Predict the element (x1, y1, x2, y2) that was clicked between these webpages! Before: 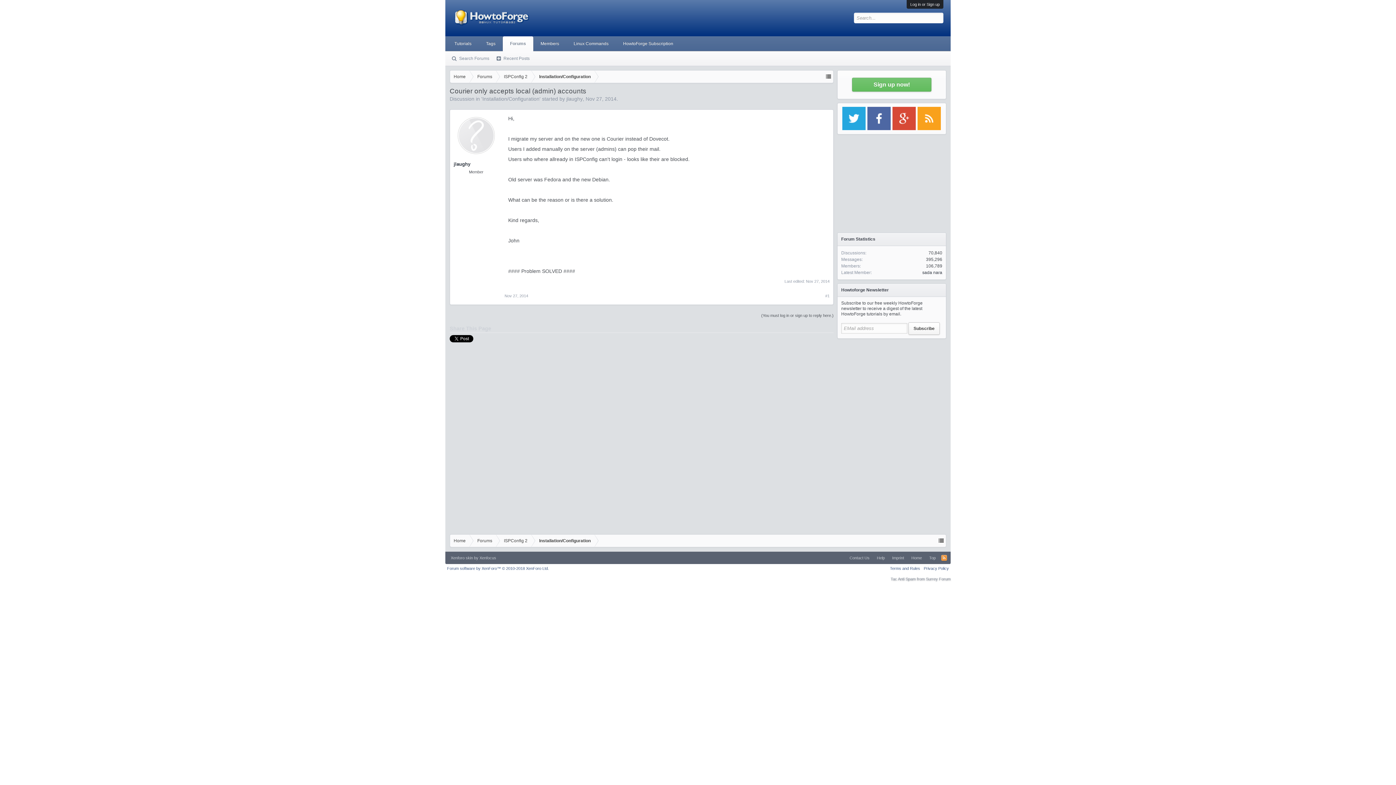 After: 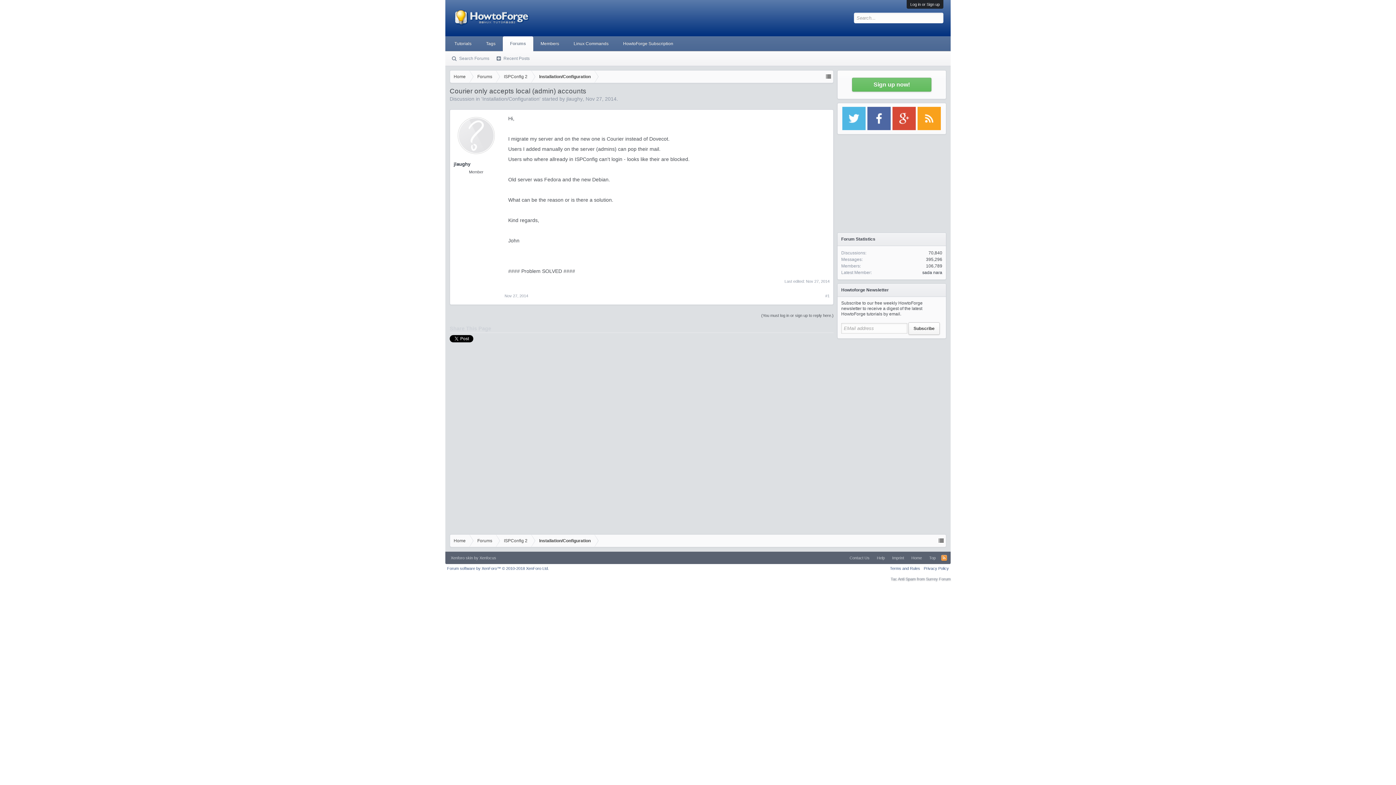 Action: bbox: (842, 125, 866, 130)